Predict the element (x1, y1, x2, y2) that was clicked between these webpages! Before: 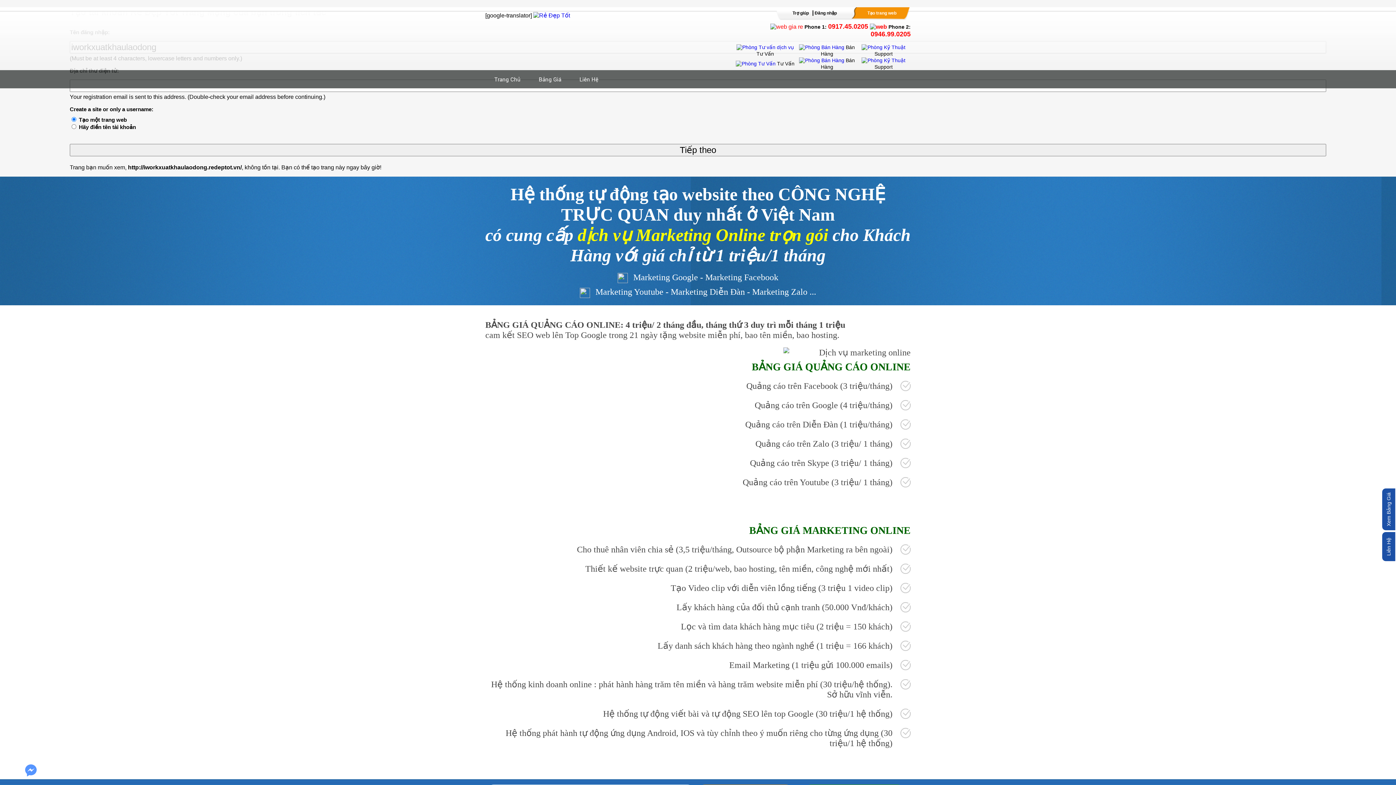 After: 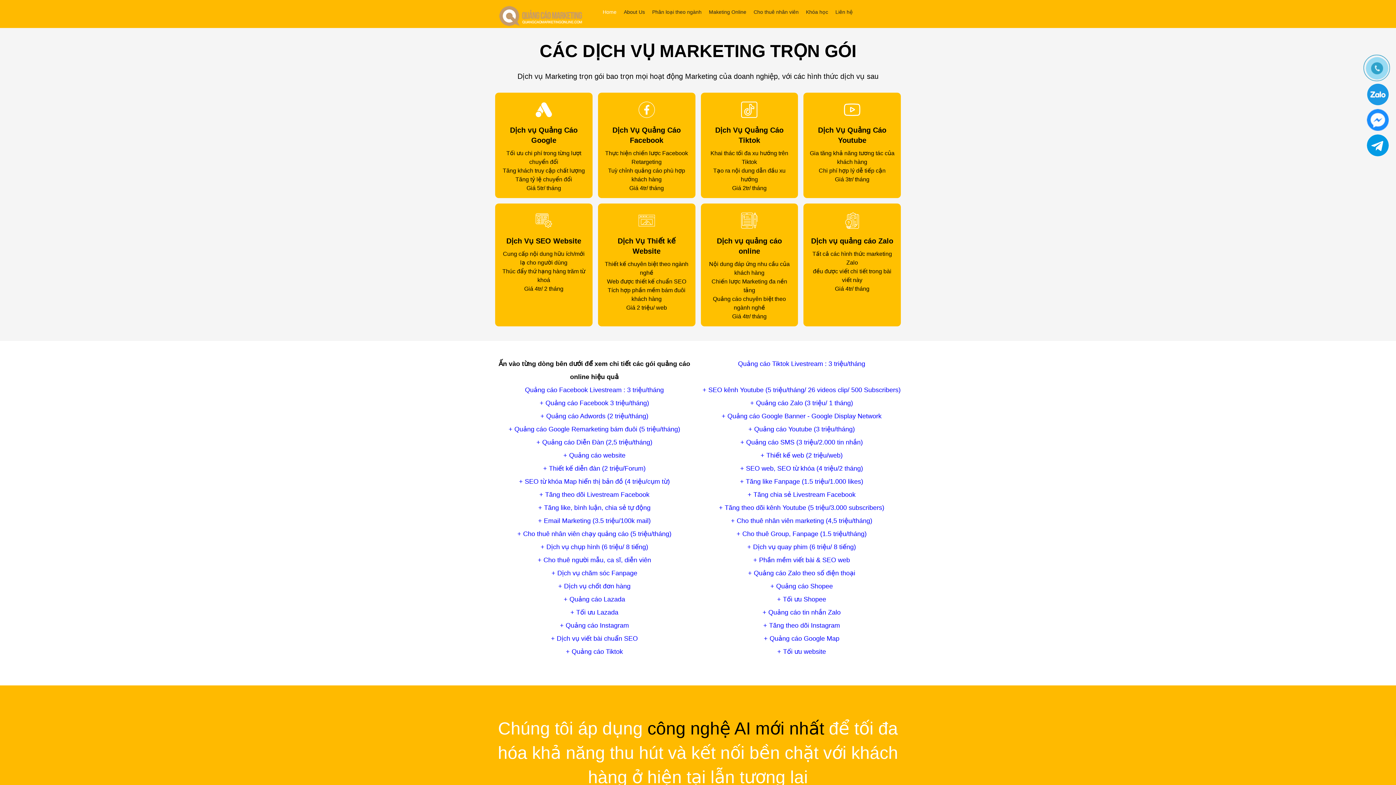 Action: bbox: (485, 70, 529, 88) label: Trang Chủ